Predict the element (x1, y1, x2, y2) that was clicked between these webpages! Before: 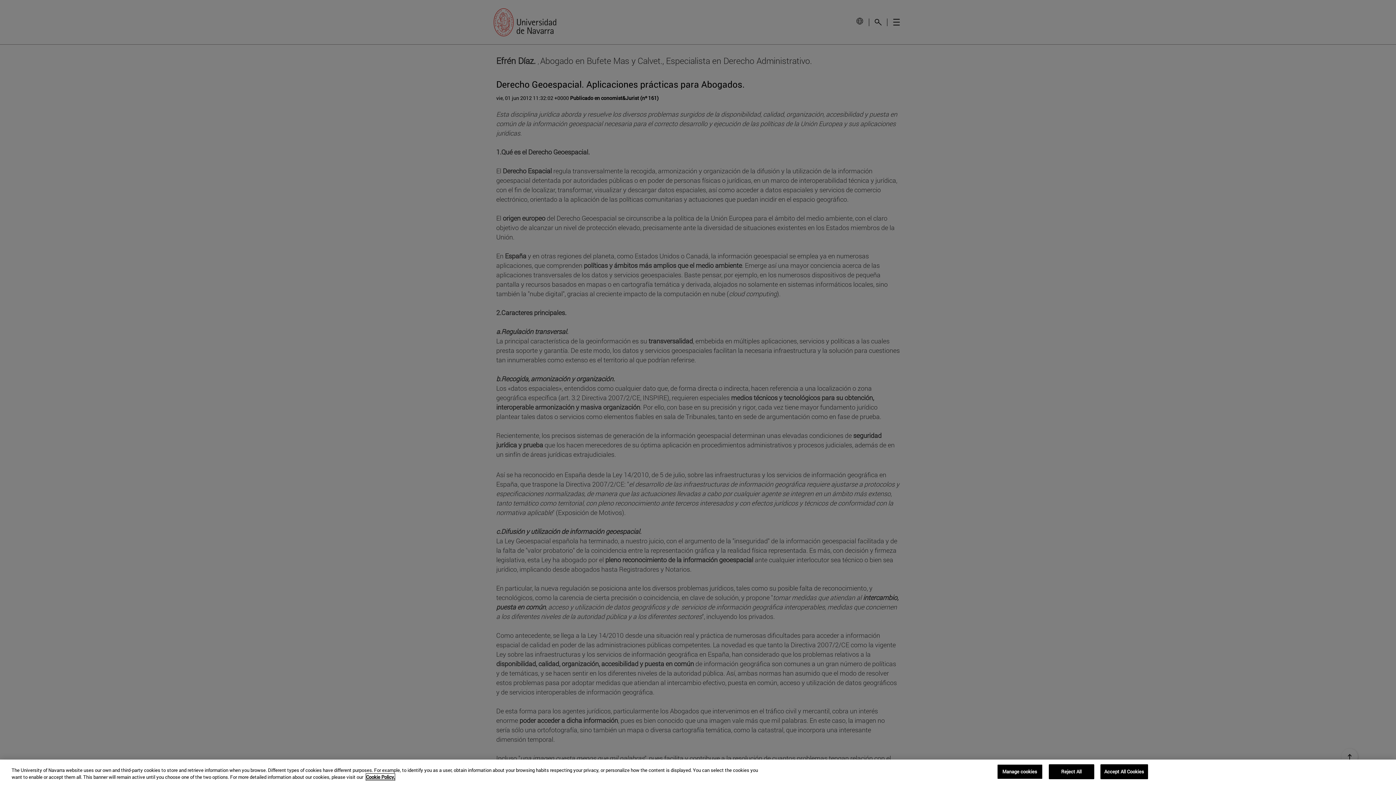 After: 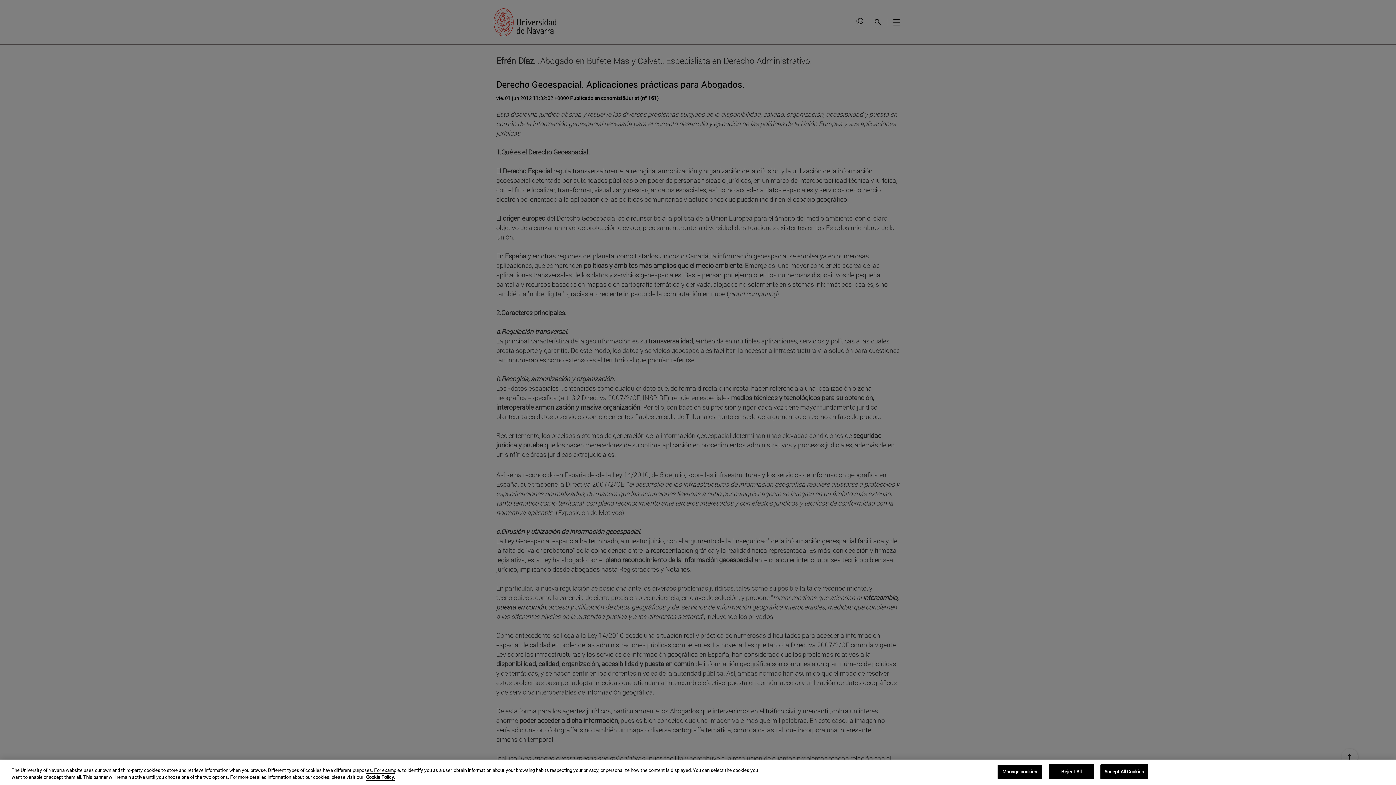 Action: label: More information about your privacy, opens in a new tab bbox: (366, 774, 394, 780)